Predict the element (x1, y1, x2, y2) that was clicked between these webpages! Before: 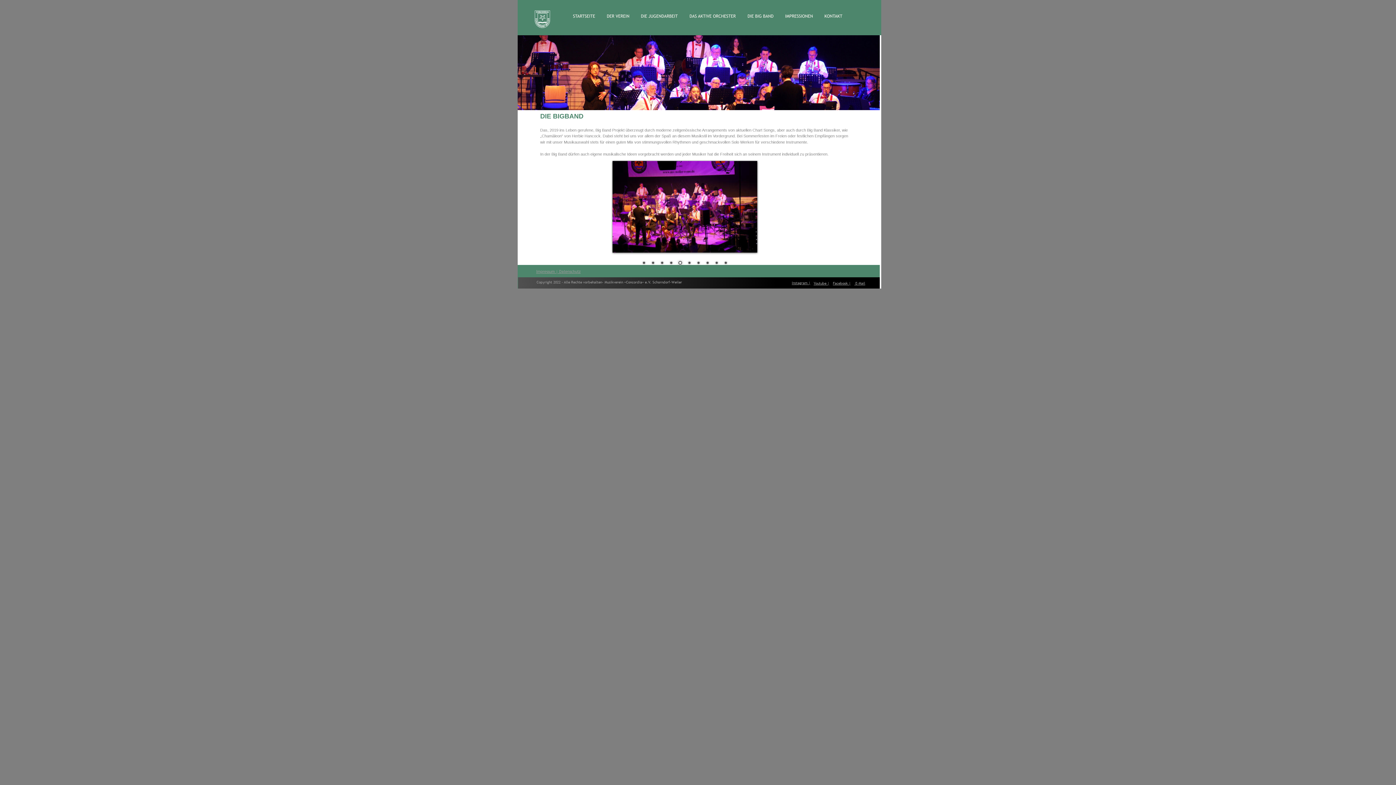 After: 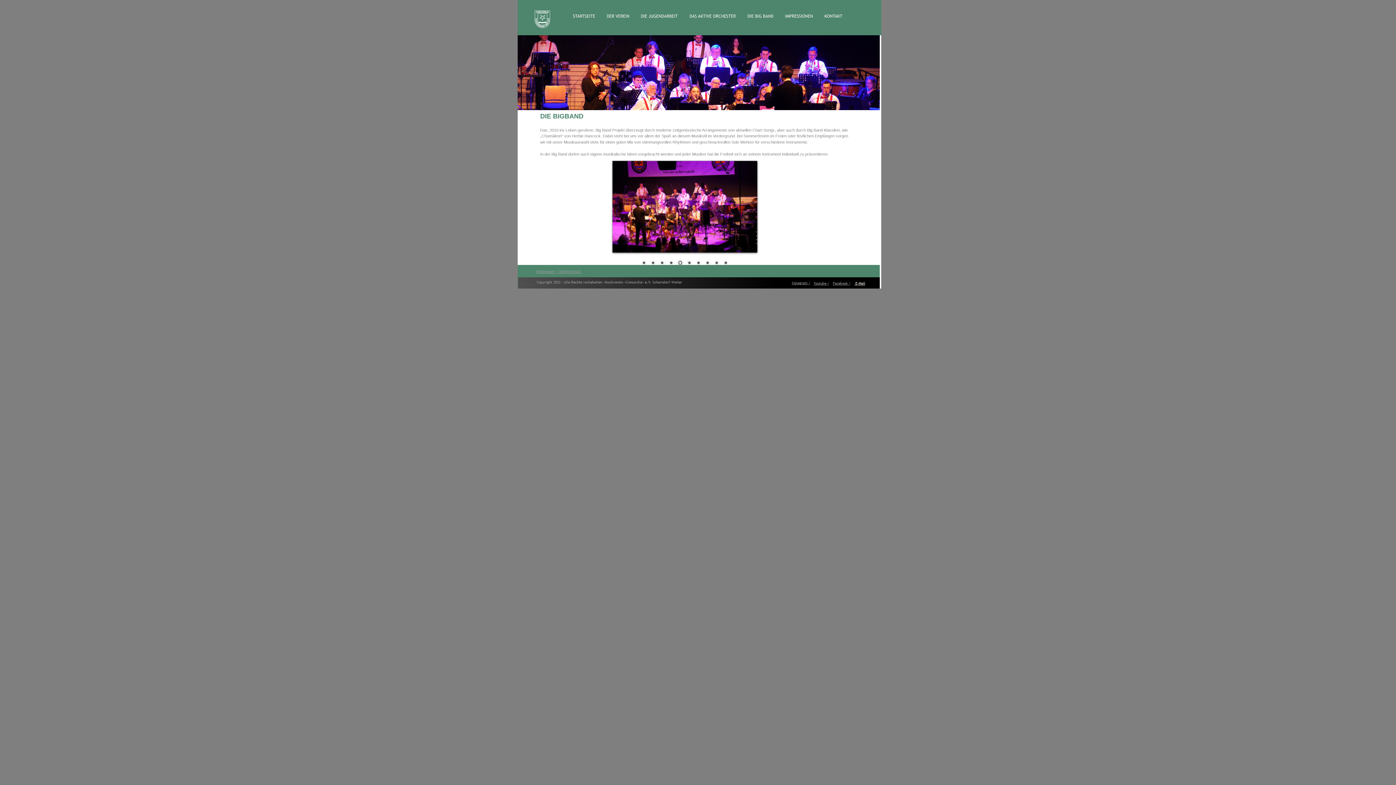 Action: bbox: (854, 280, 865, 286) label:  E-Mail